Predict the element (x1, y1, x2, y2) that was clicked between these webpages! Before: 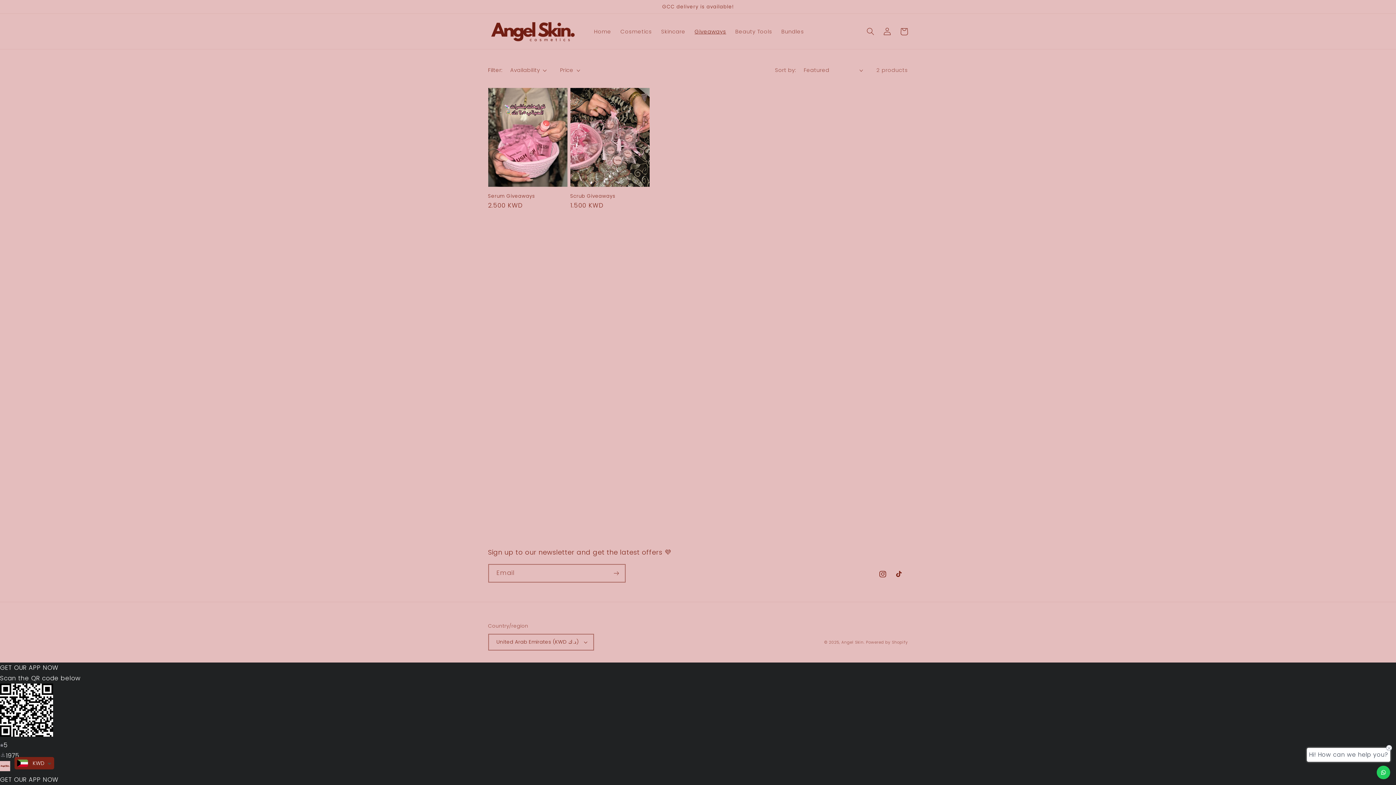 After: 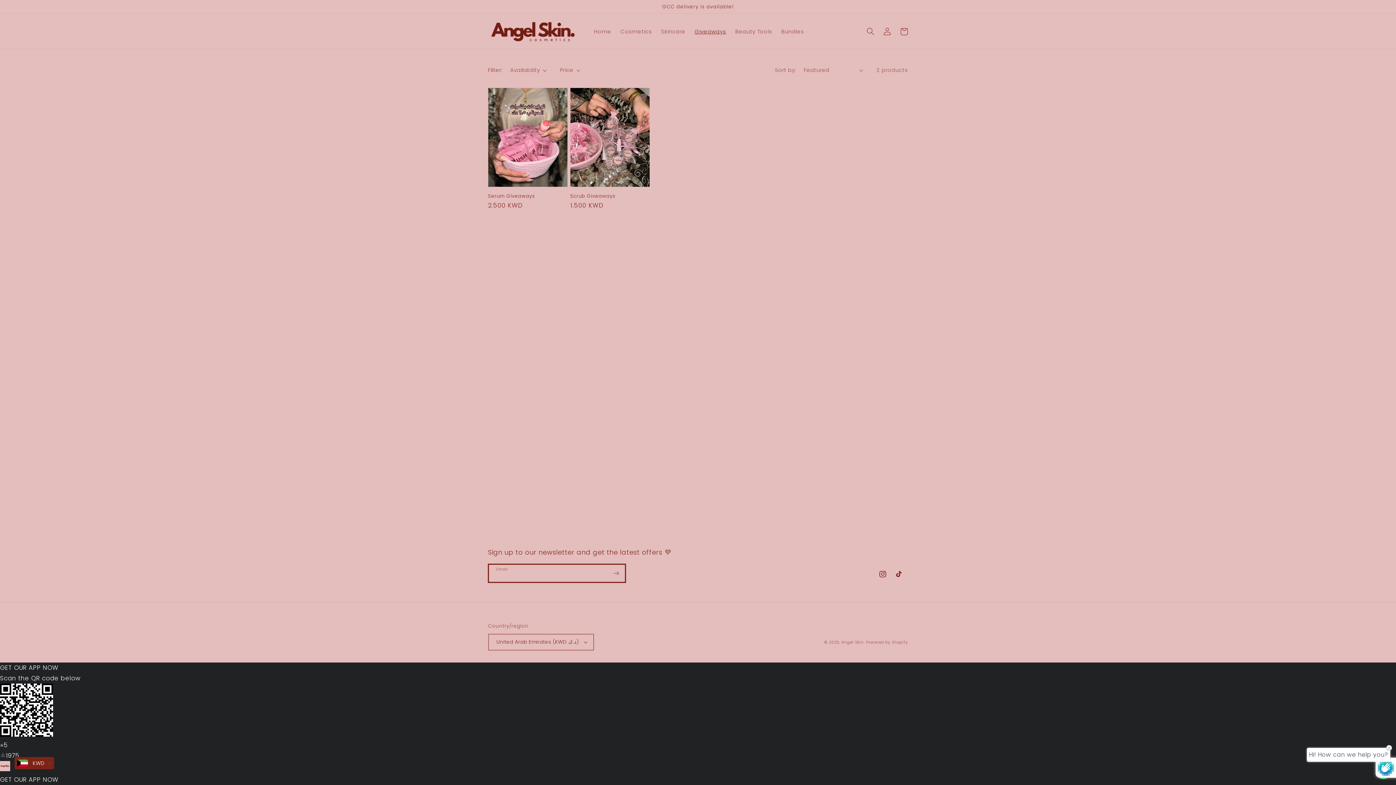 Action: label: Subscribe bbox: (608, 564, 624, 582)